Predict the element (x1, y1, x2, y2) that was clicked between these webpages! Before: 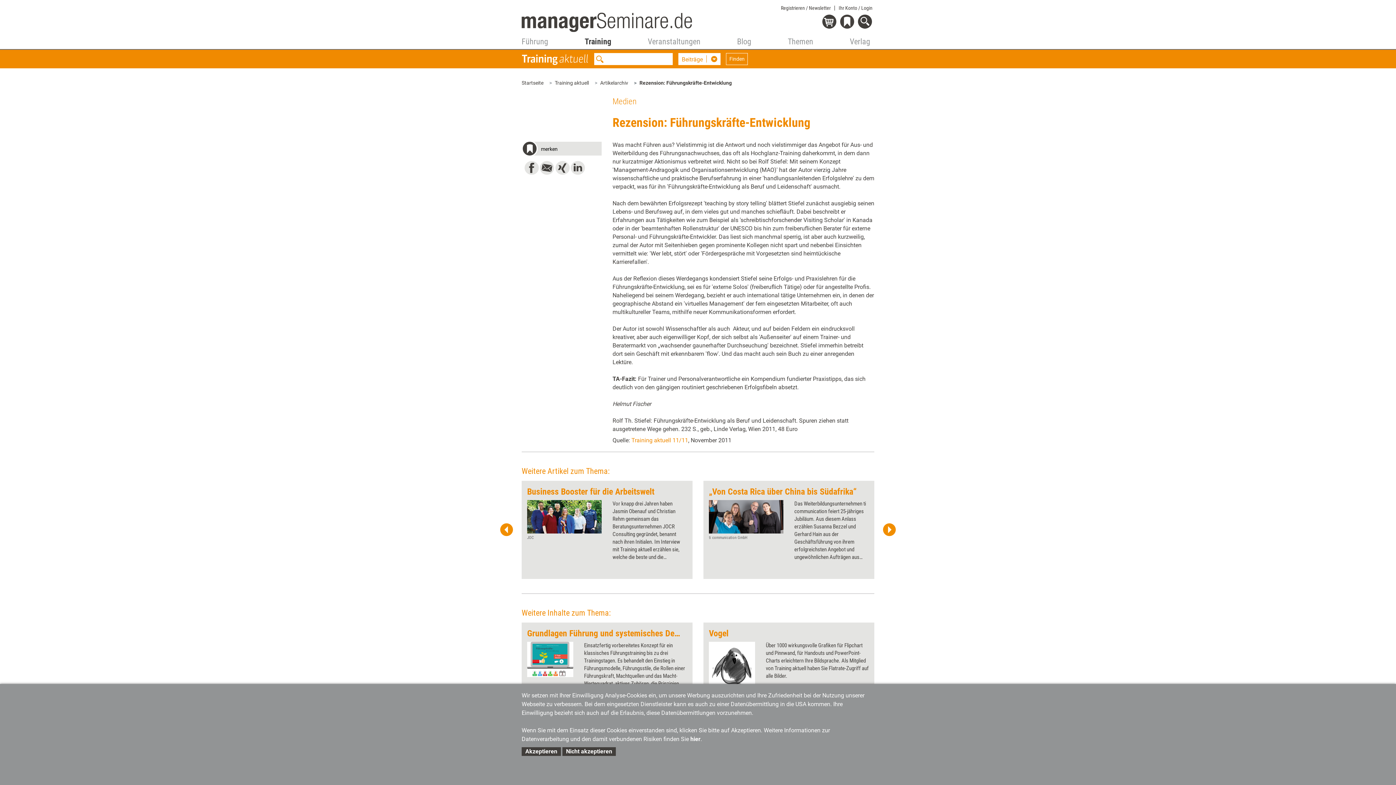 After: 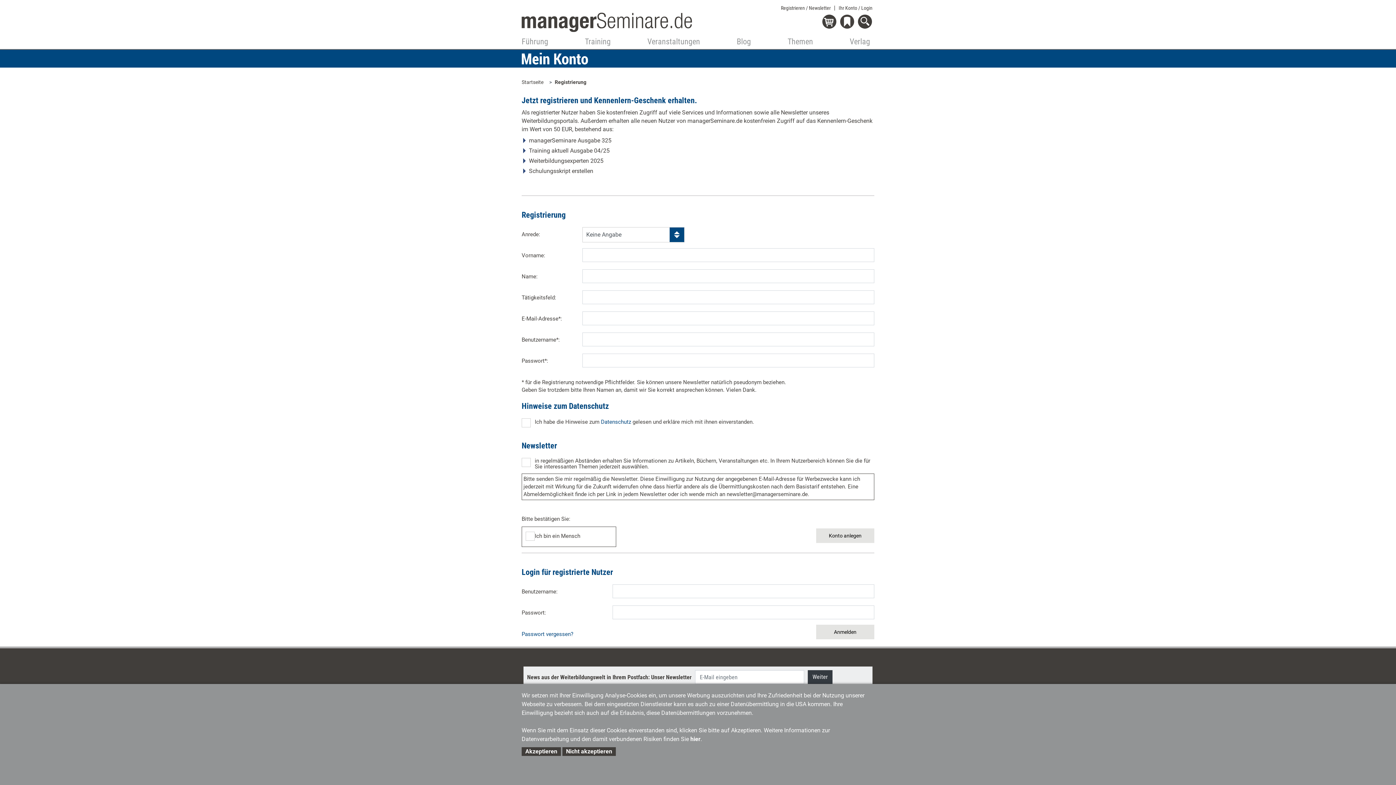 Action: bbox: (779, 5, 832, 10) label: Registrieren / Newsletter